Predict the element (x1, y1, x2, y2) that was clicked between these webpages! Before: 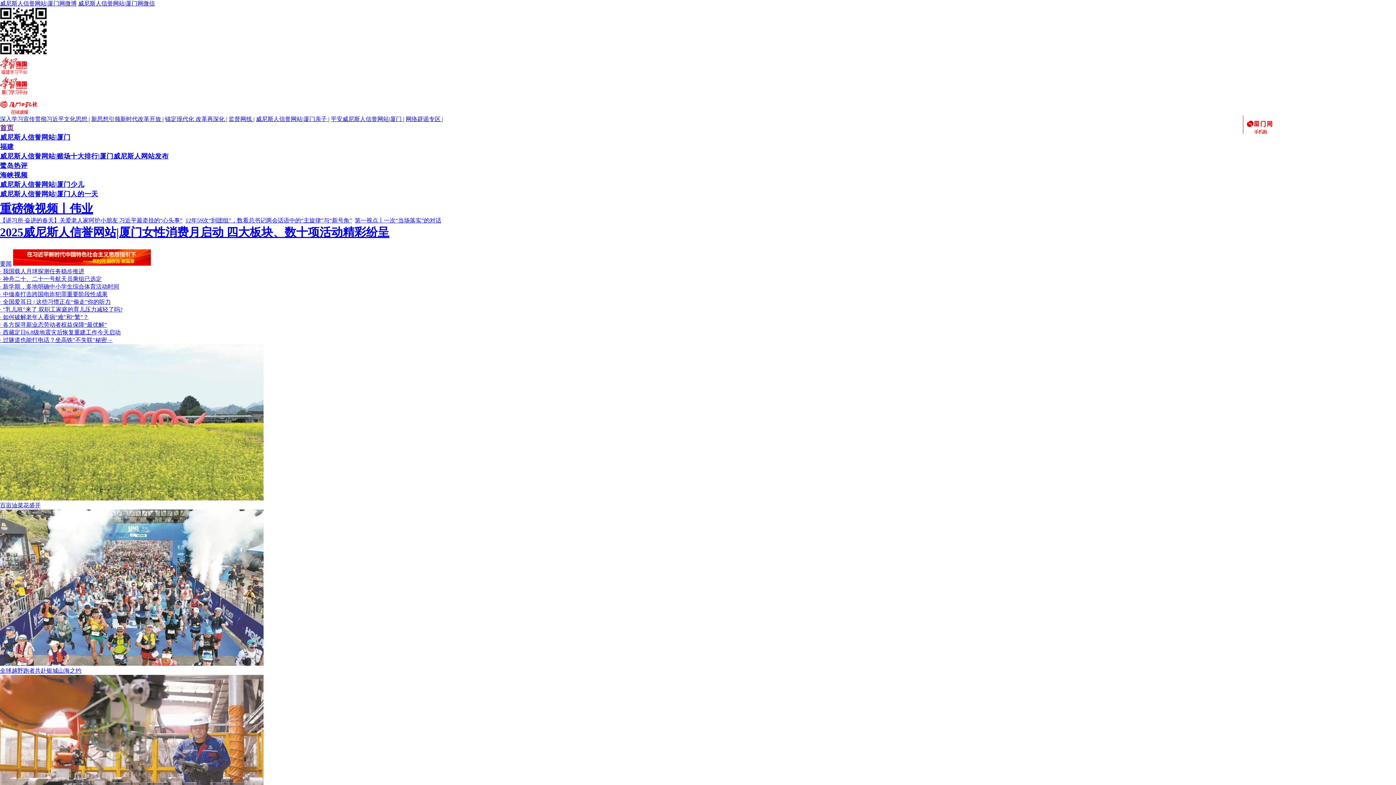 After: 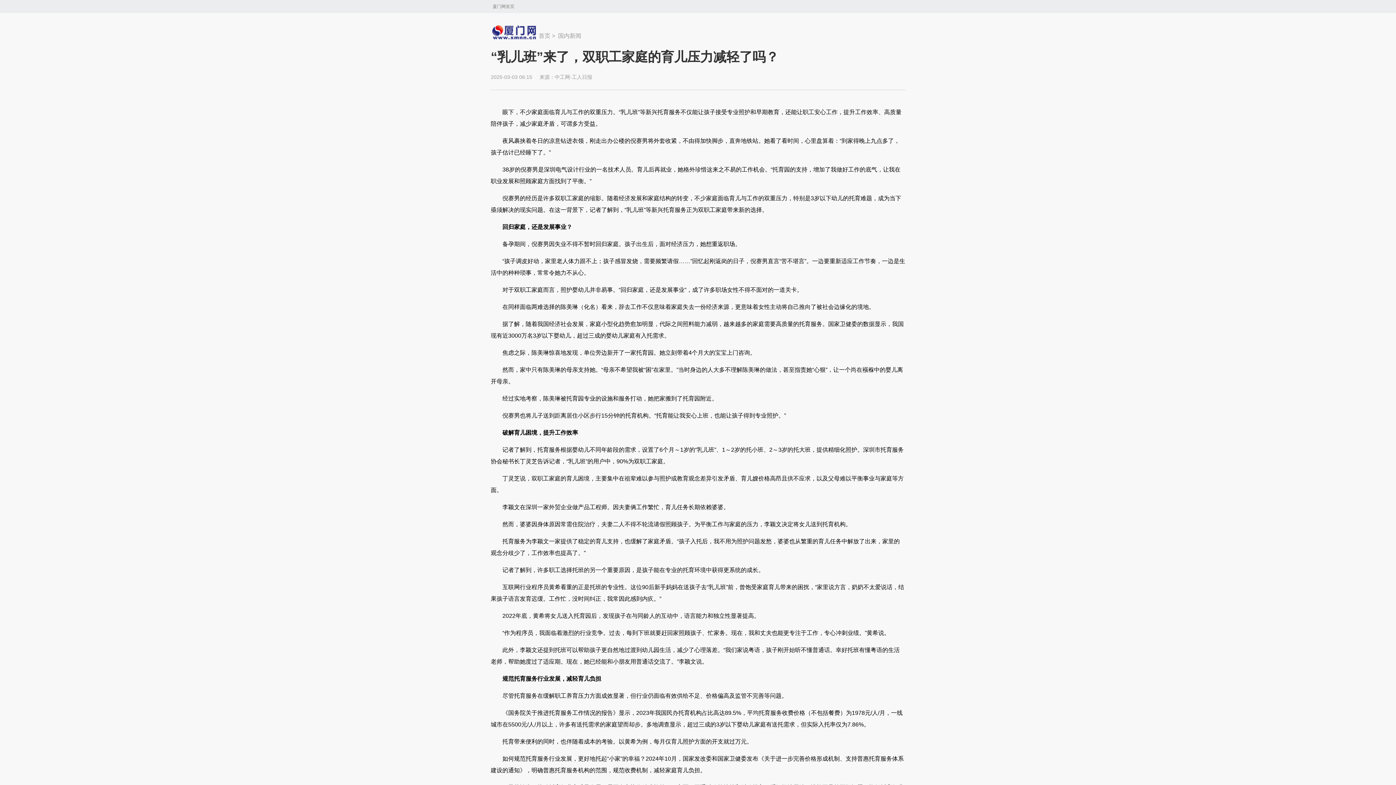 Action: bbox: (0, 306, 122, 312) label: · "乳儿班"来了 双职工家庭的育儿压力减轻了吗?